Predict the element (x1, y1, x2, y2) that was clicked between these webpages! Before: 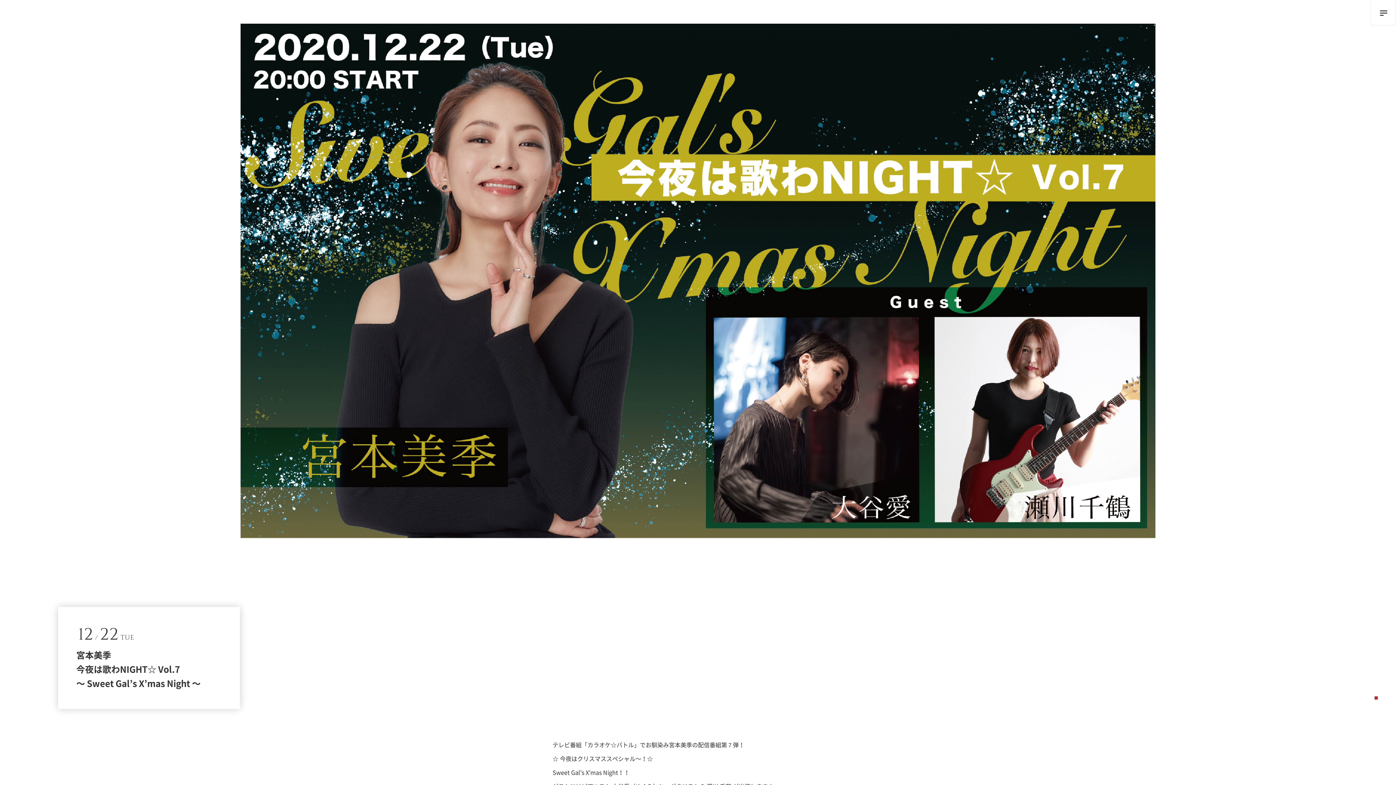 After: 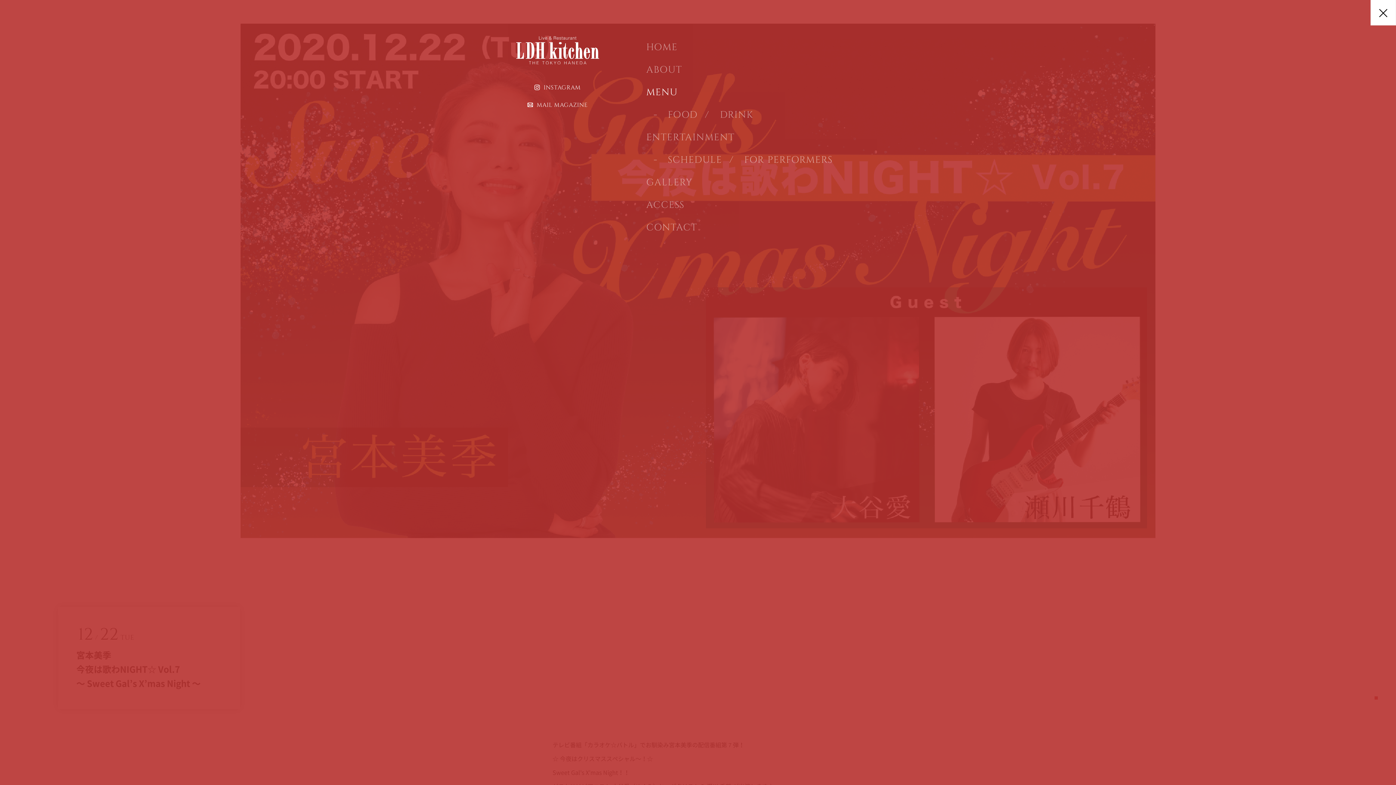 Action: label: MENU bbox: (1370, 0, 1396, 25)